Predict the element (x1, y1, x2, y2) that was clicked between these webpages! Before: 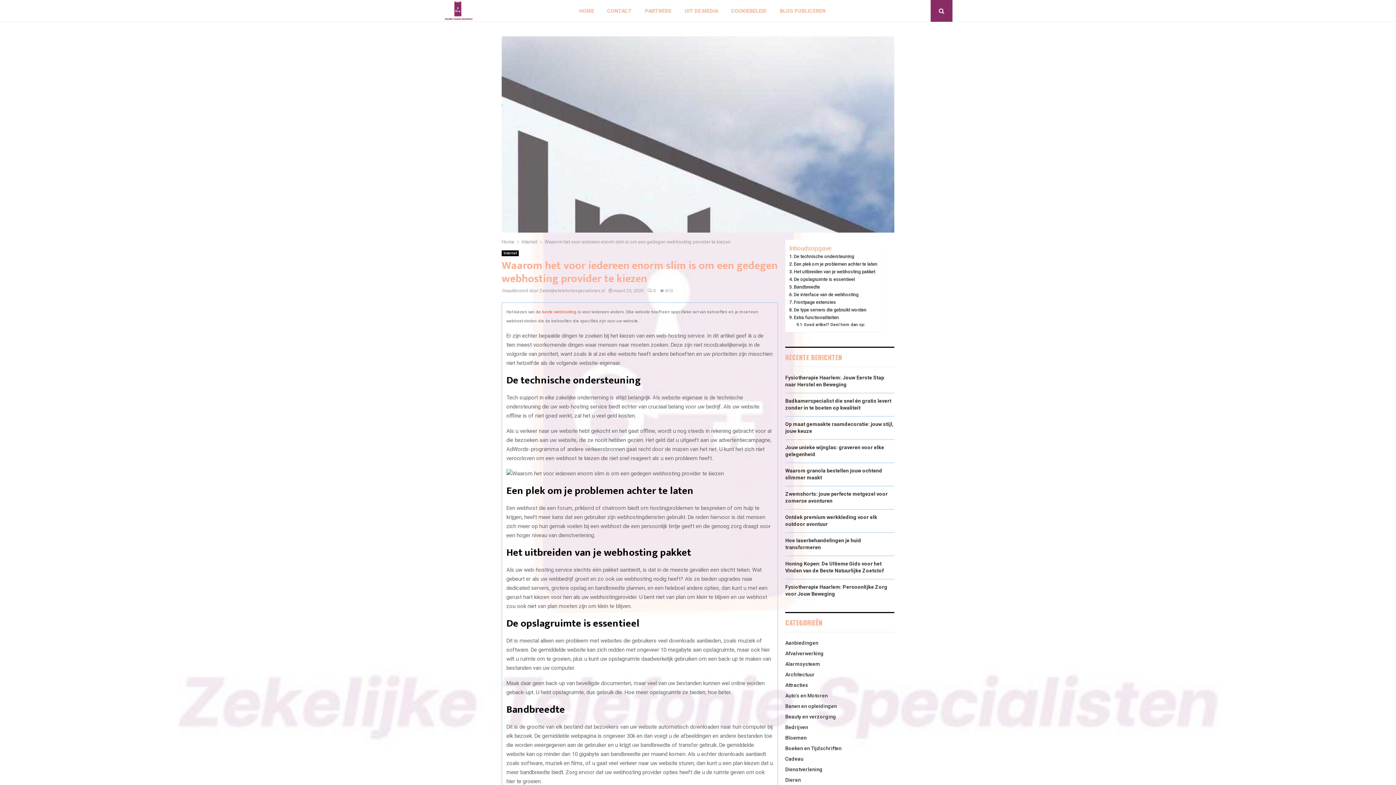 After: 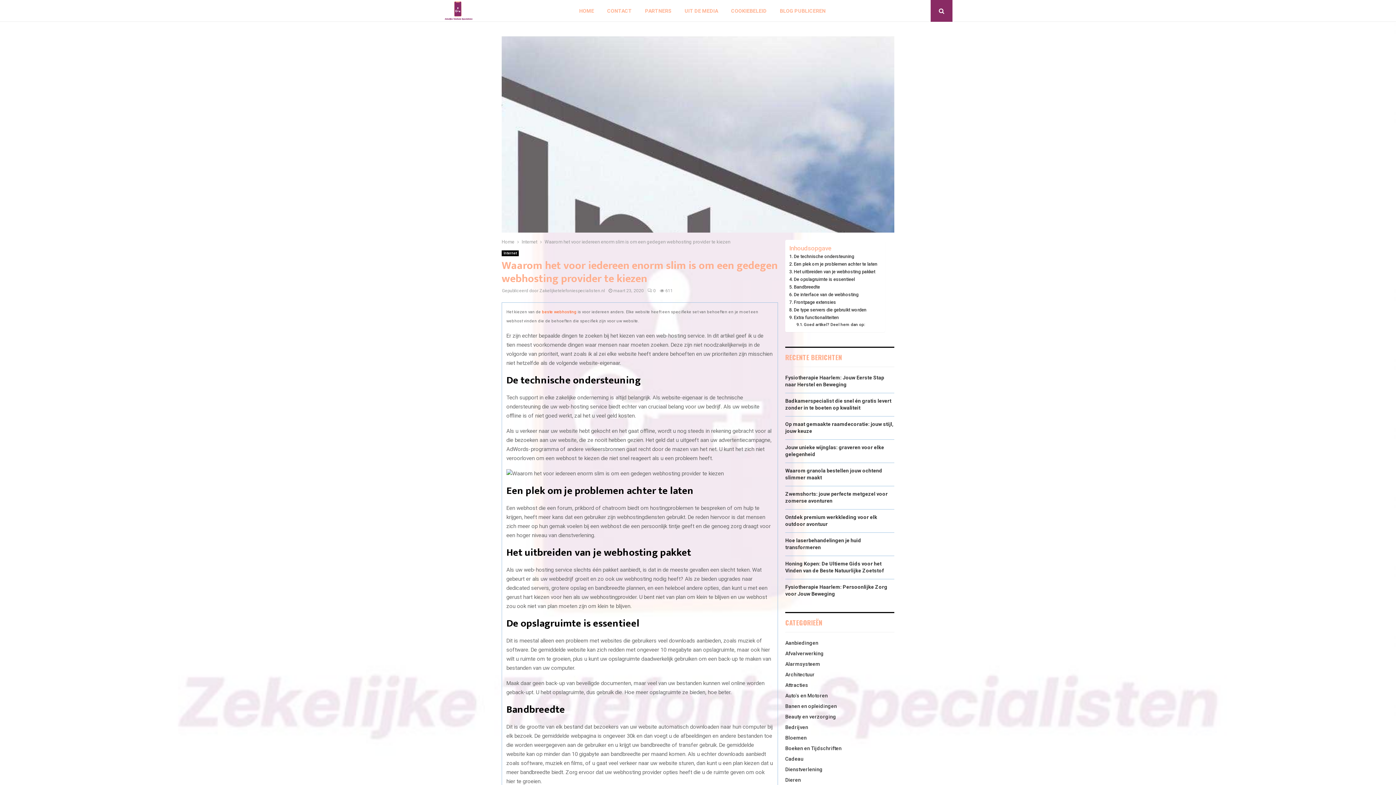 Action: bbox: (544, 239, 730, 244) label: Waarom het voor iedereen enorm slim is om een gedegen webhosting provider te kiezen